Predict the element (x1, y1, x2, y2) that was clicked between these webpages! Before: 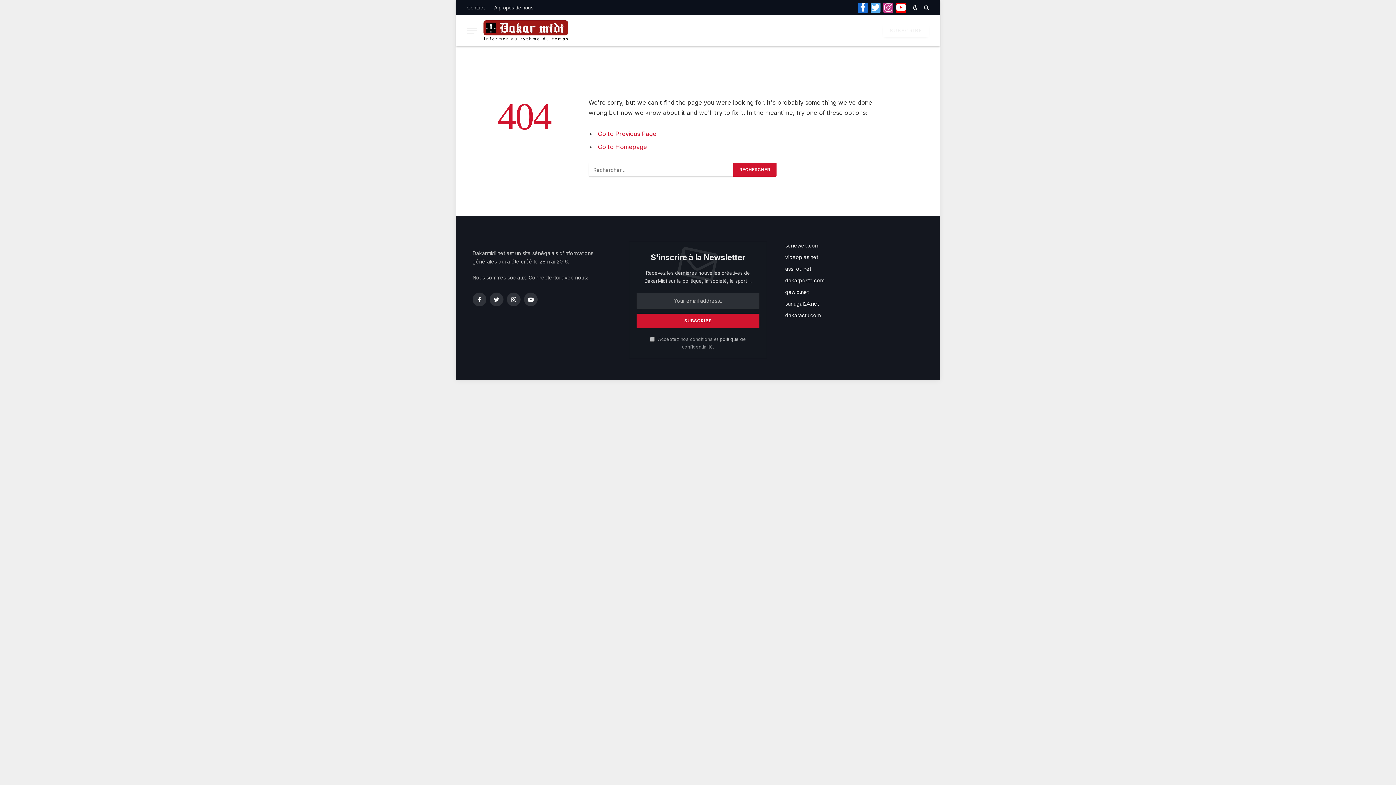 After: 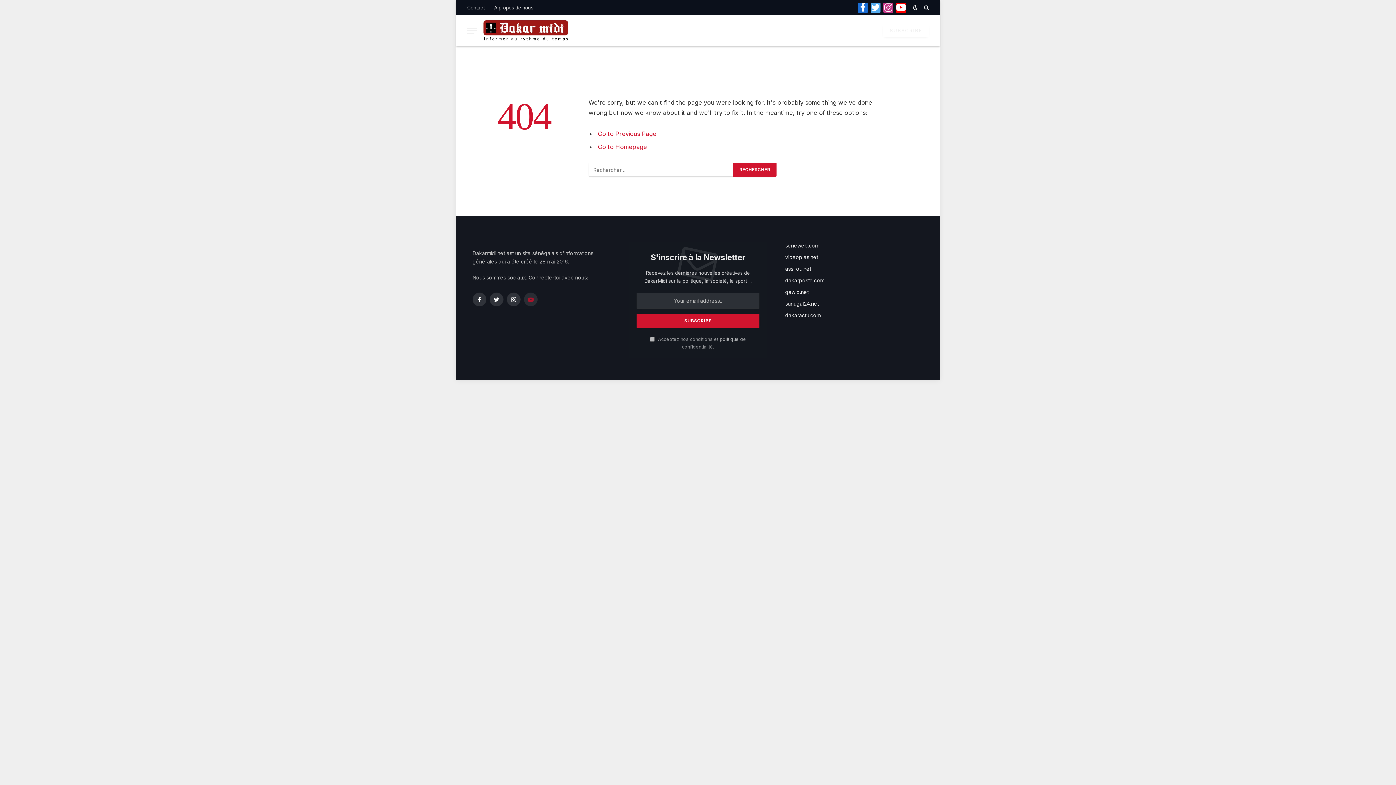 Action: bbox: (524, 292, 537, 306) label: YouTube